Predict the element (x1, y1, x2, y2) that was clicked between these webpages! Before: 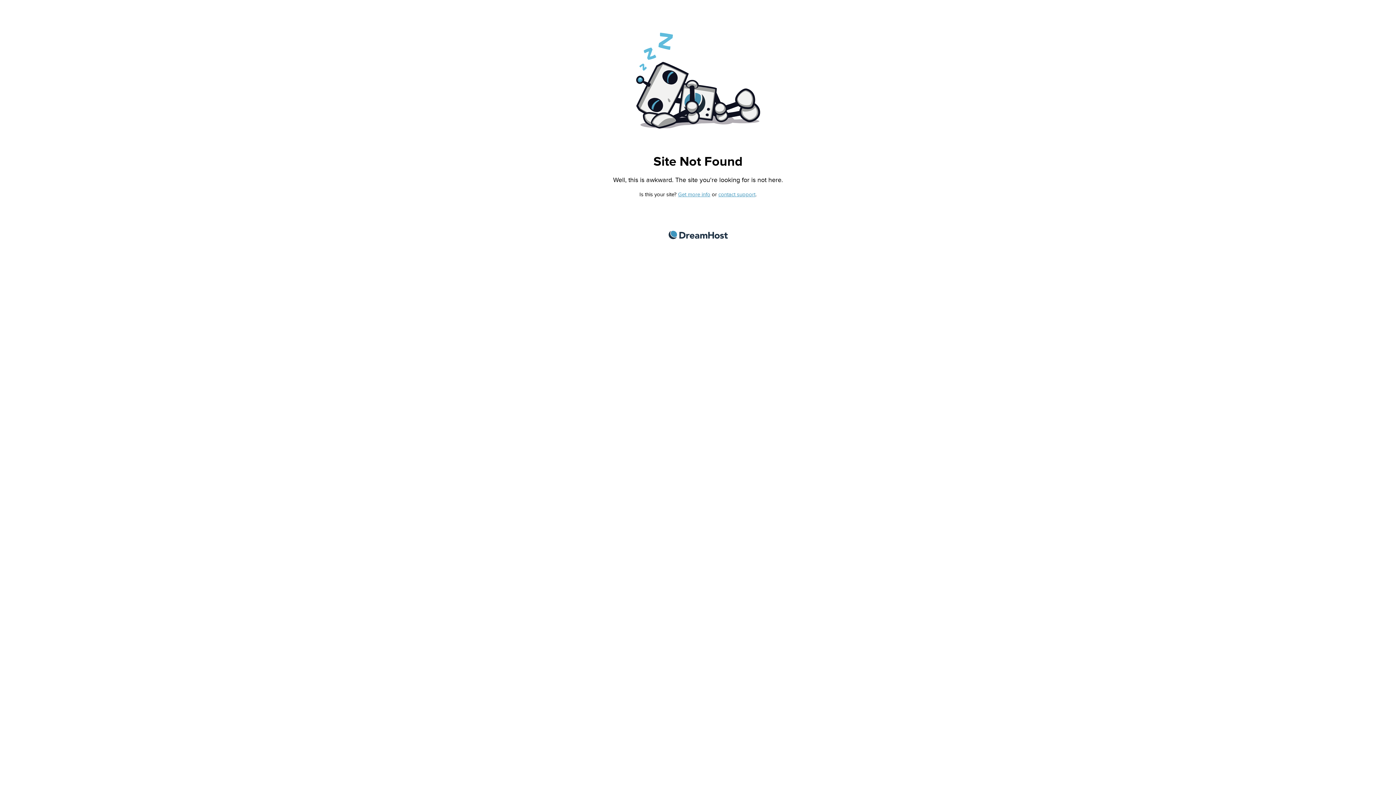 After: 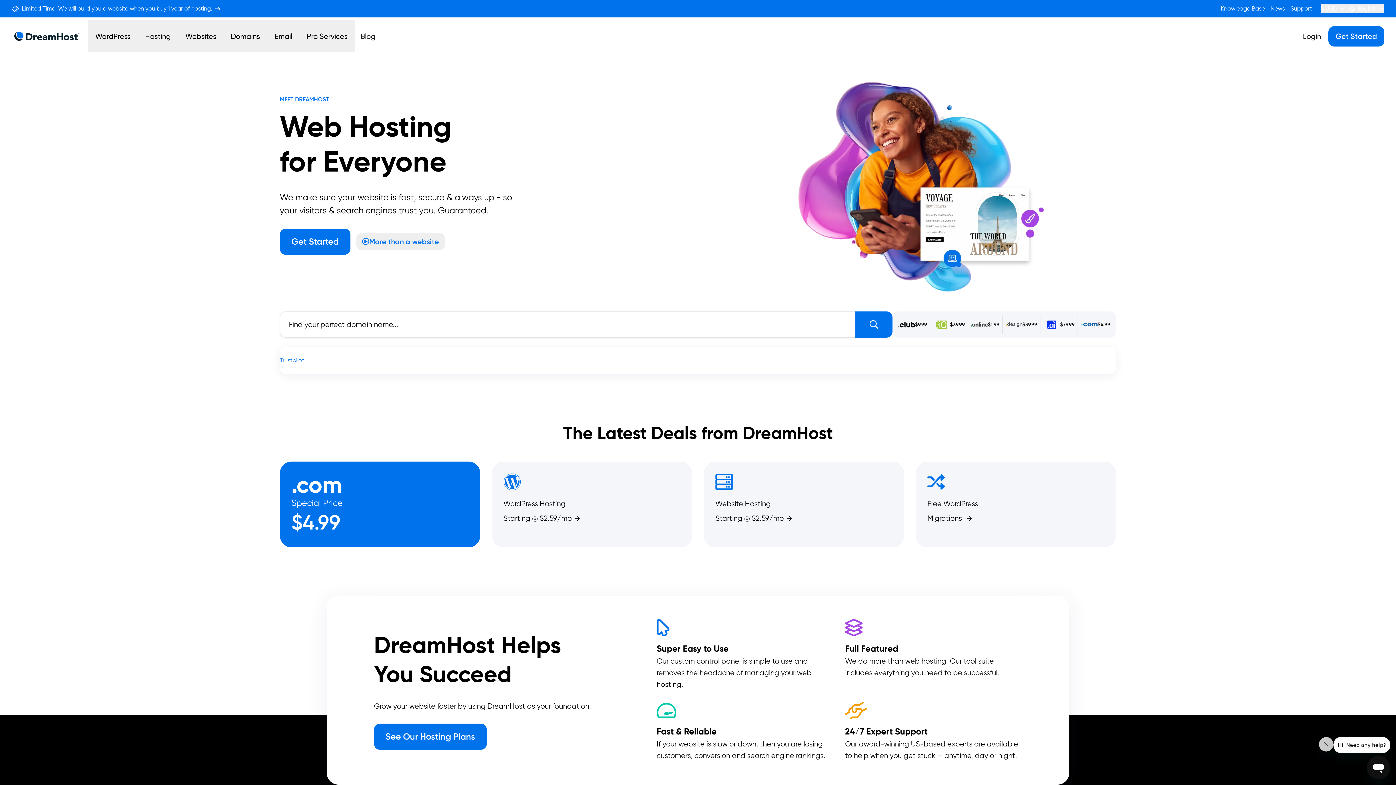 Action: bbox: (668, 230, 727, 239) label: DreamHost